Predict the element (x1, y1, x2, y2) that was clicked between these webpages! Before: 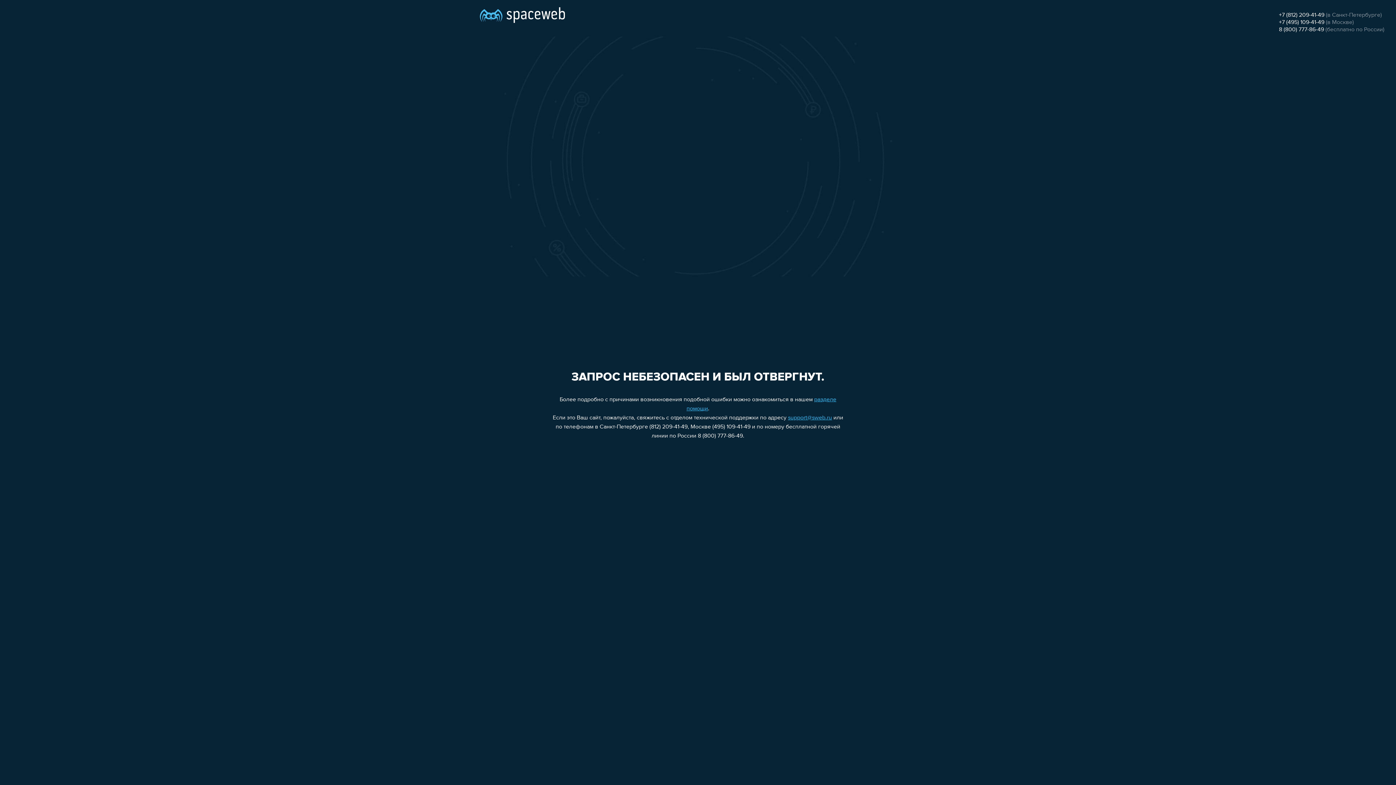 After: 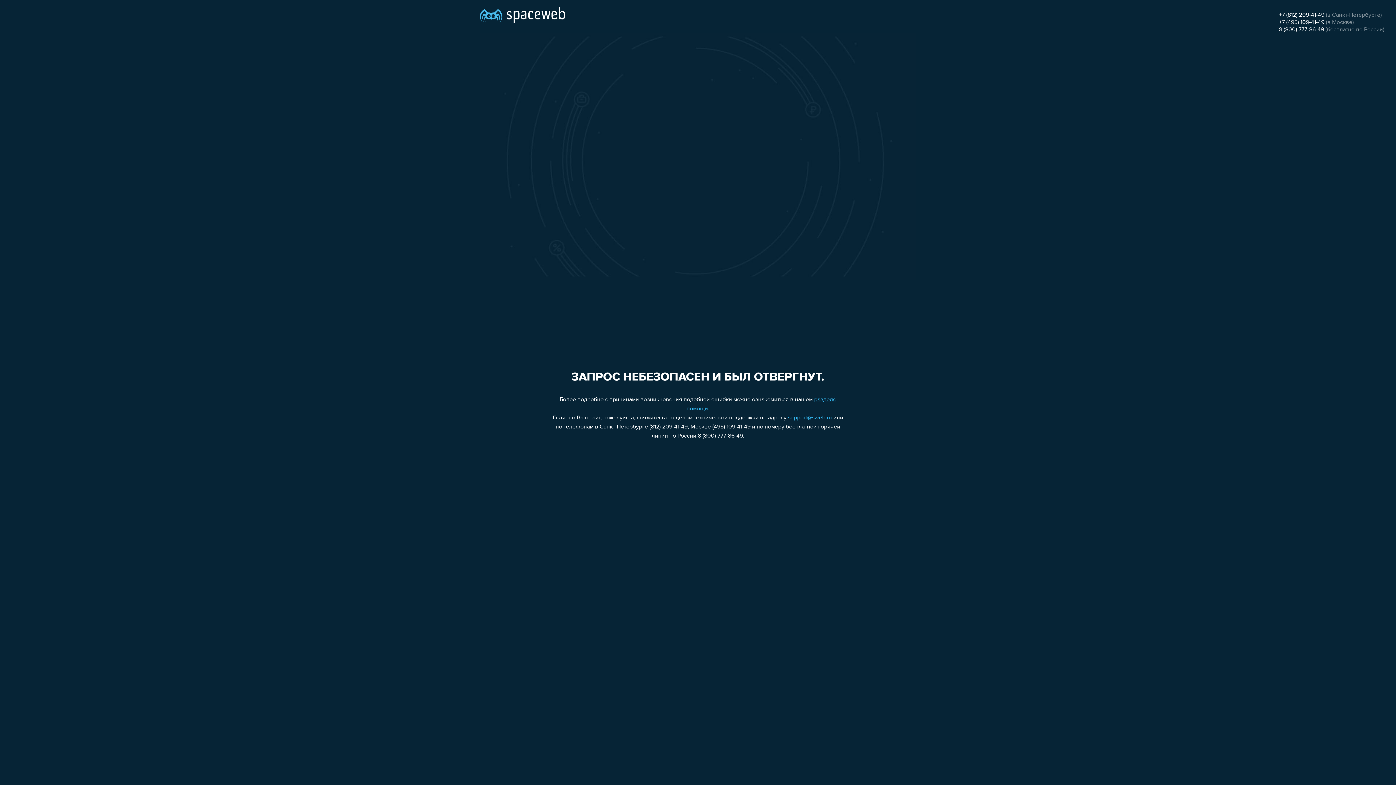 Action: label: +7 (495) 109-41-49 bbox: (1279, 19, 1324, 25)